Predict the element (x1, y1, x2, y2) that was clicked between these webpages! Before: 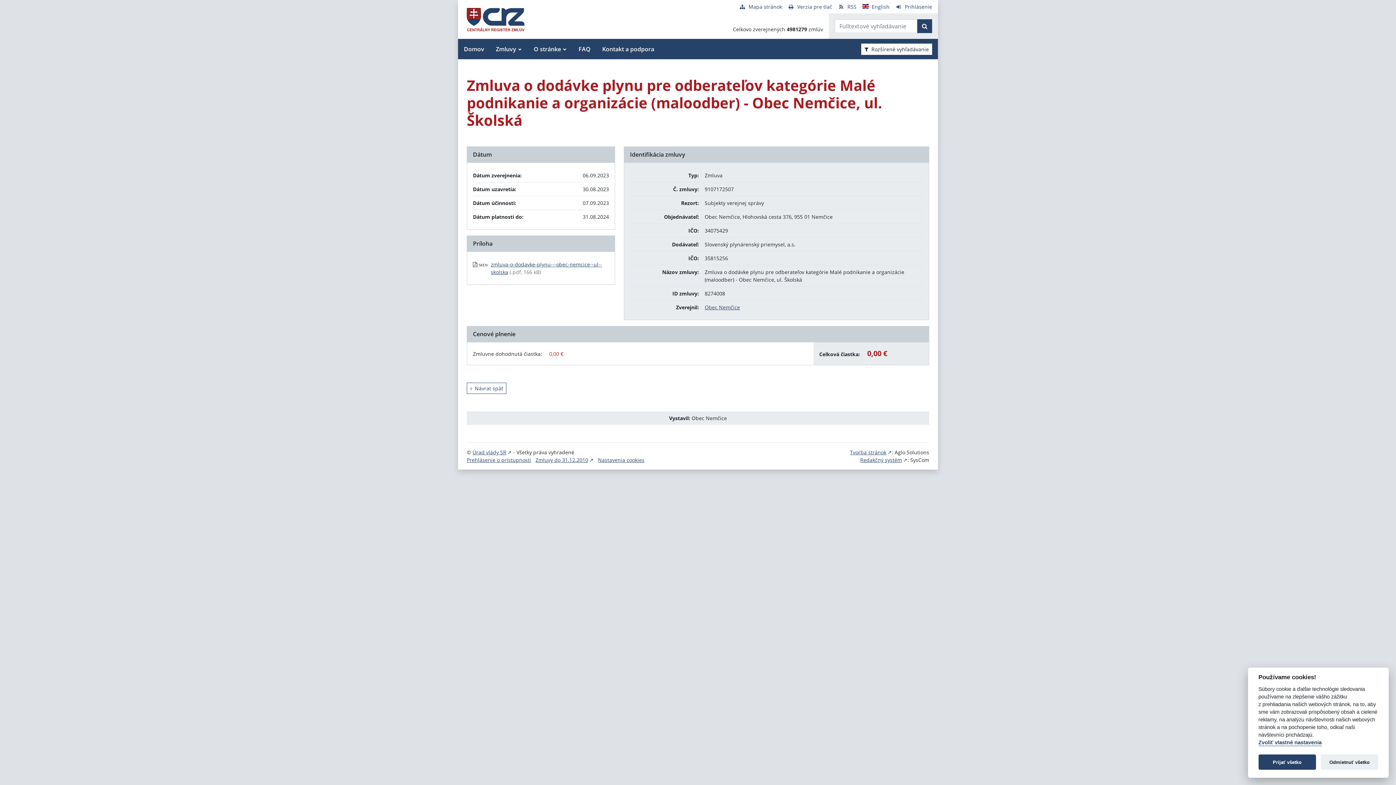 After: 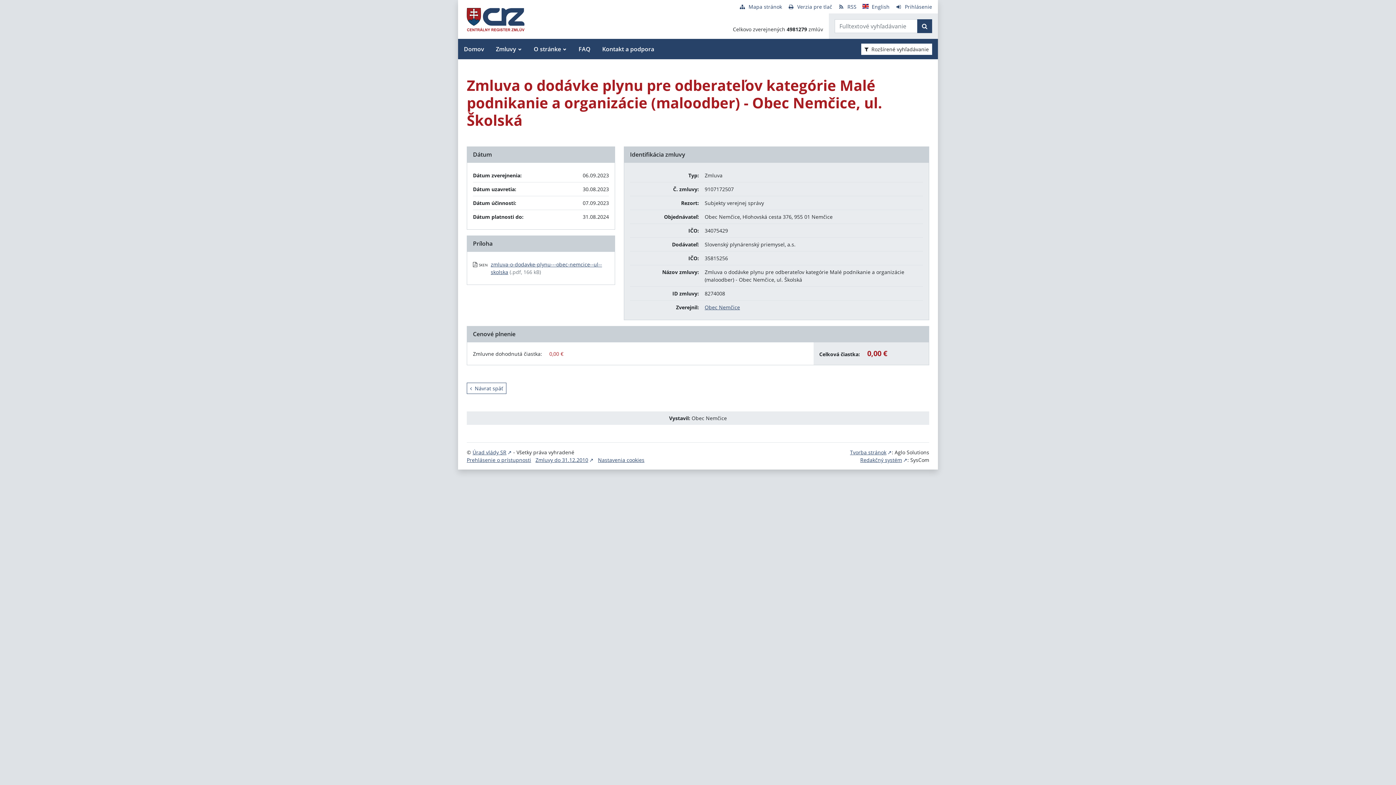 Action: bbox: (1321, 755, 1378, 770) label: Odmietnuť všetko